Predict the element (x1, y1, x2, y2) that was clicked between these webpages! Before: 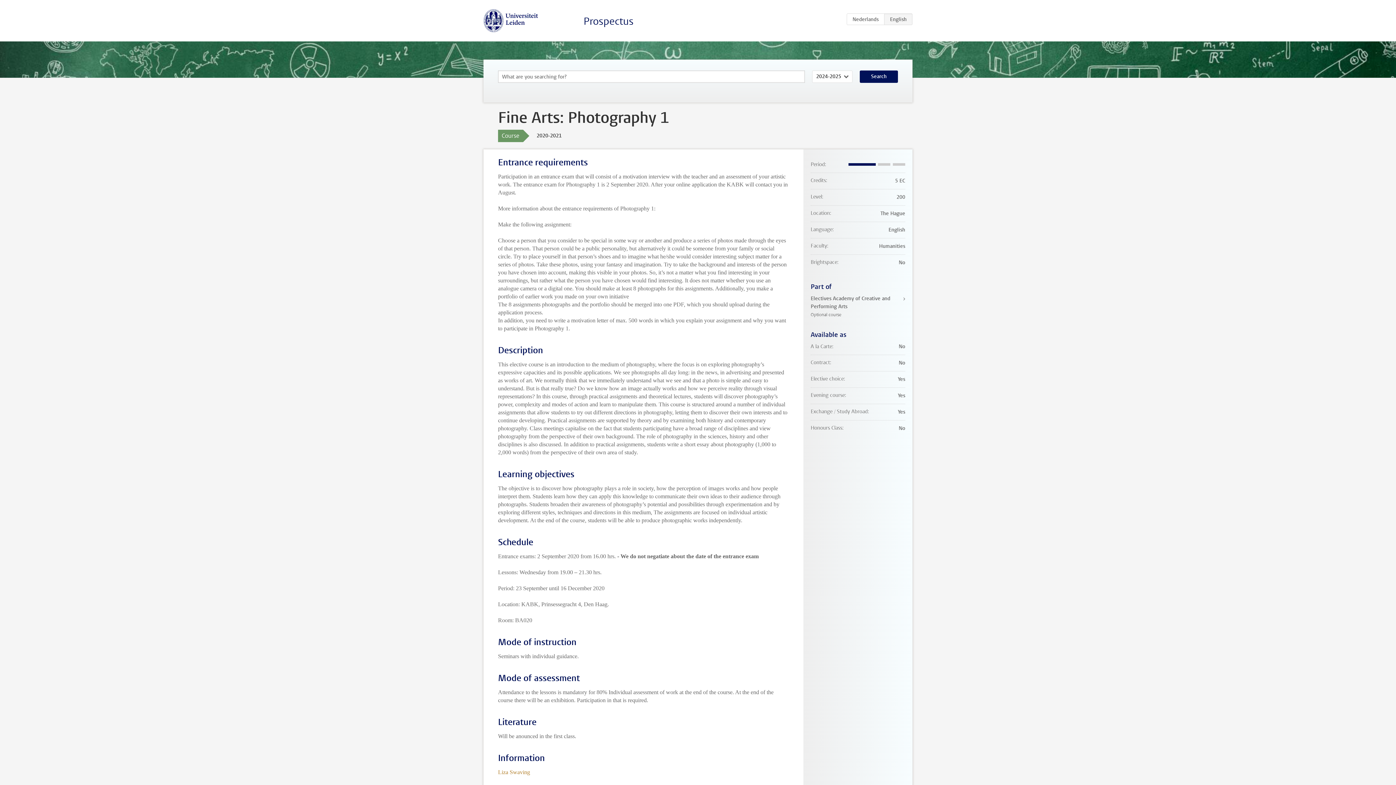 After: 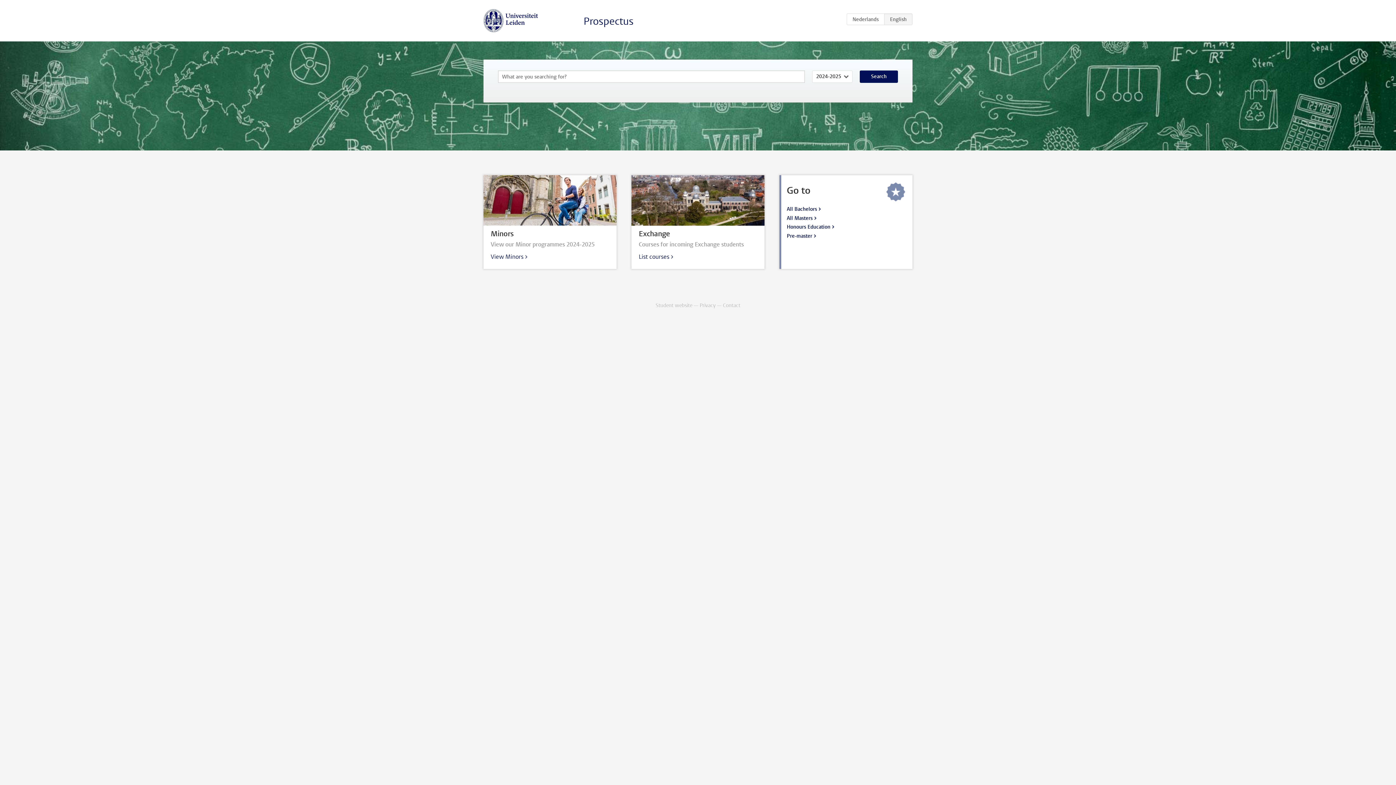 Action: label: Prospectus bbox: (583, 14, 633, 28)